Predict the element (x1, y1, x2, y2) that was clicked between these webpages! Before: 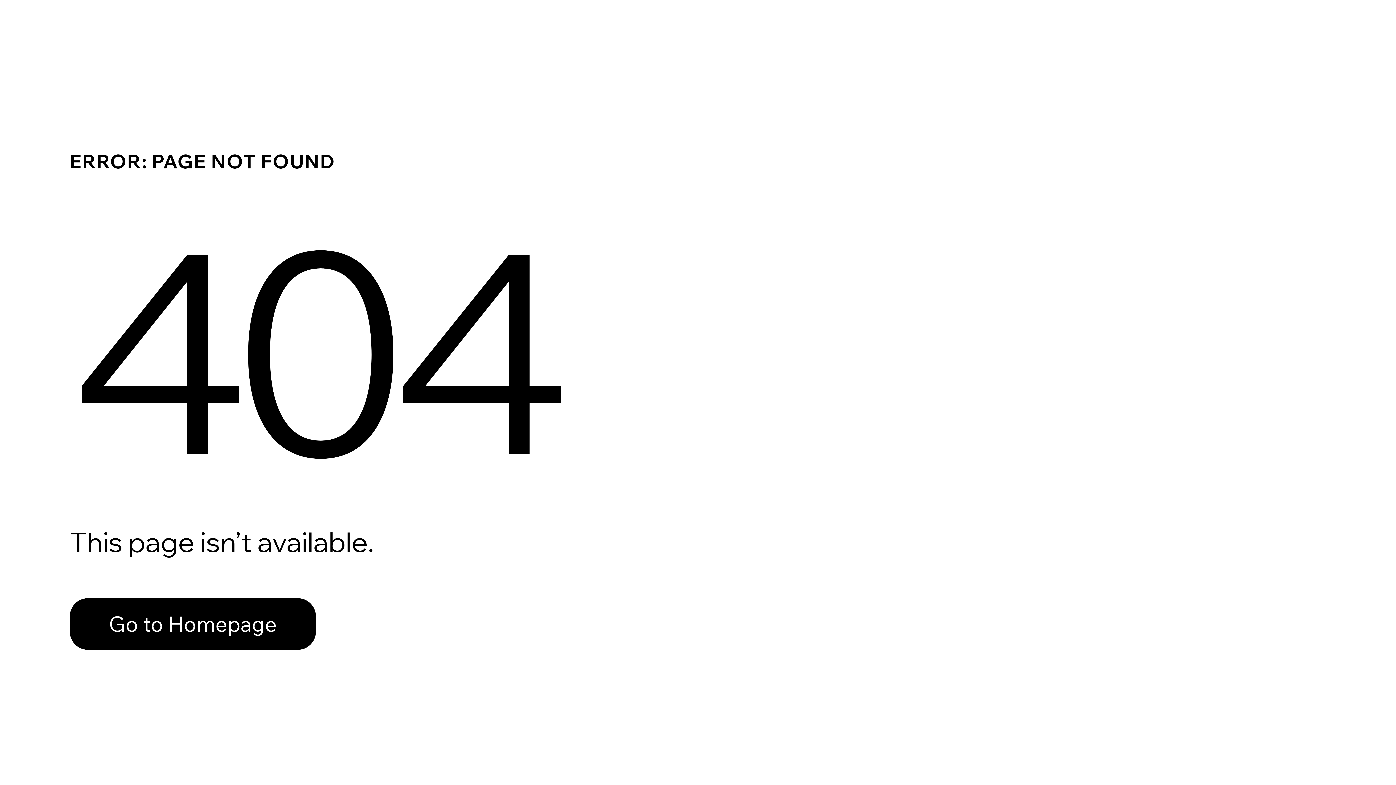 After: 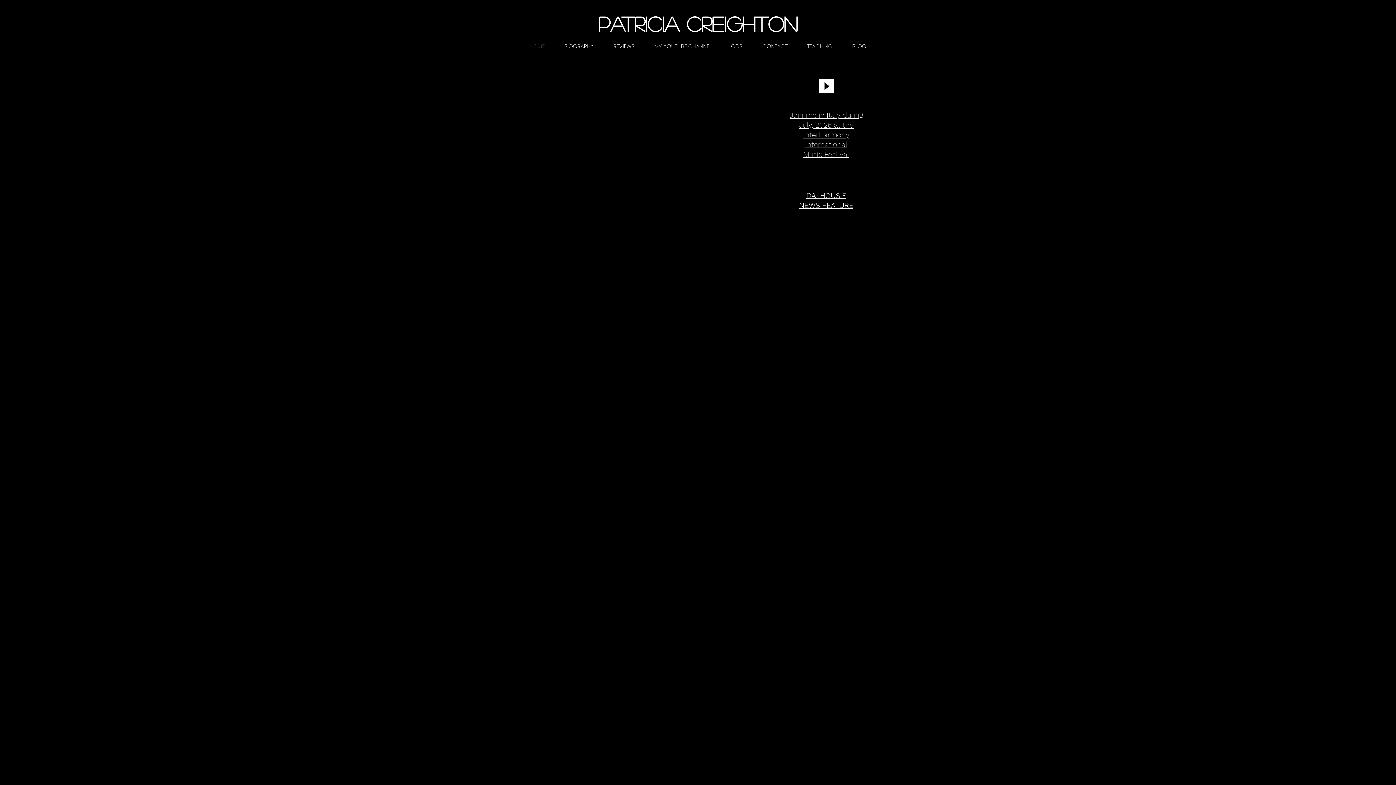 Action: label: Go to Homepage bbox: (69, 582, 768, 659)